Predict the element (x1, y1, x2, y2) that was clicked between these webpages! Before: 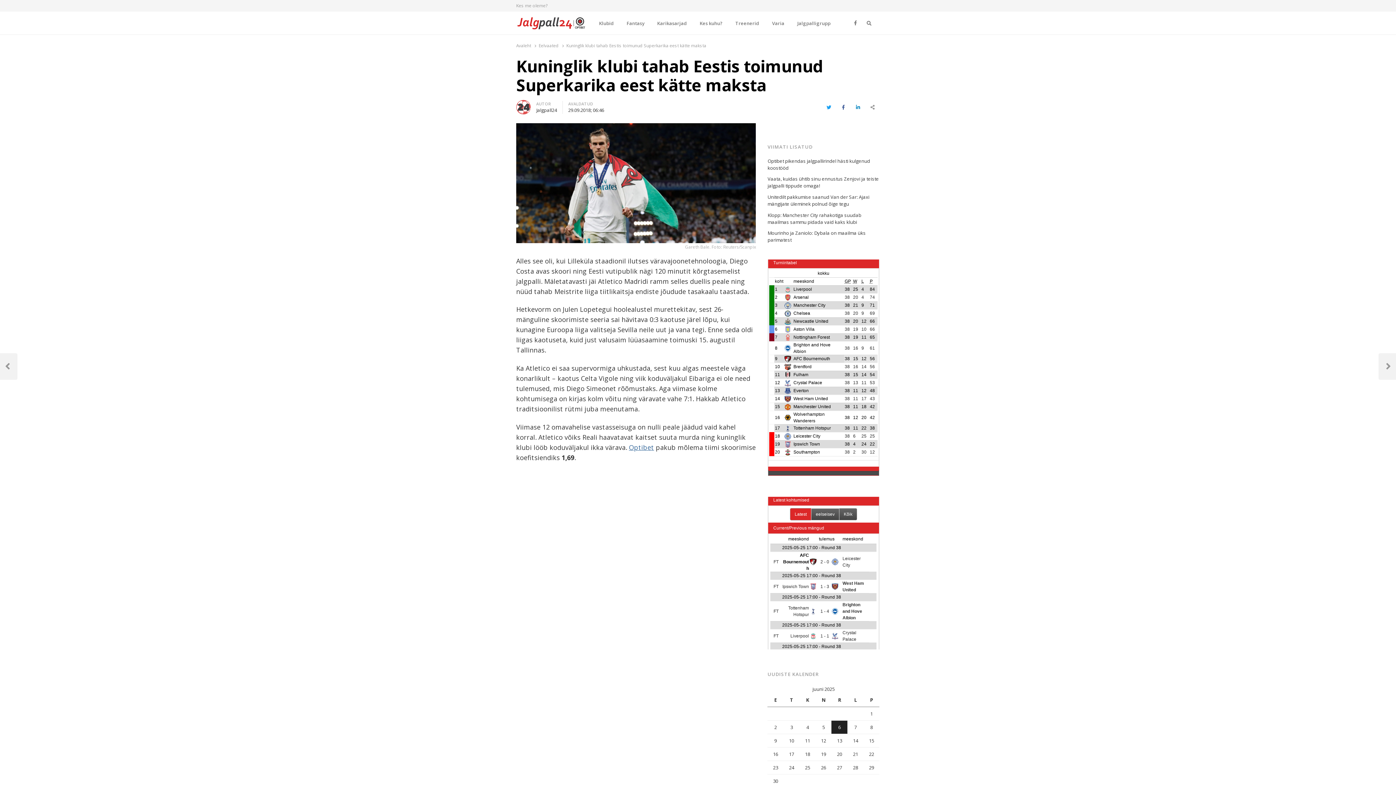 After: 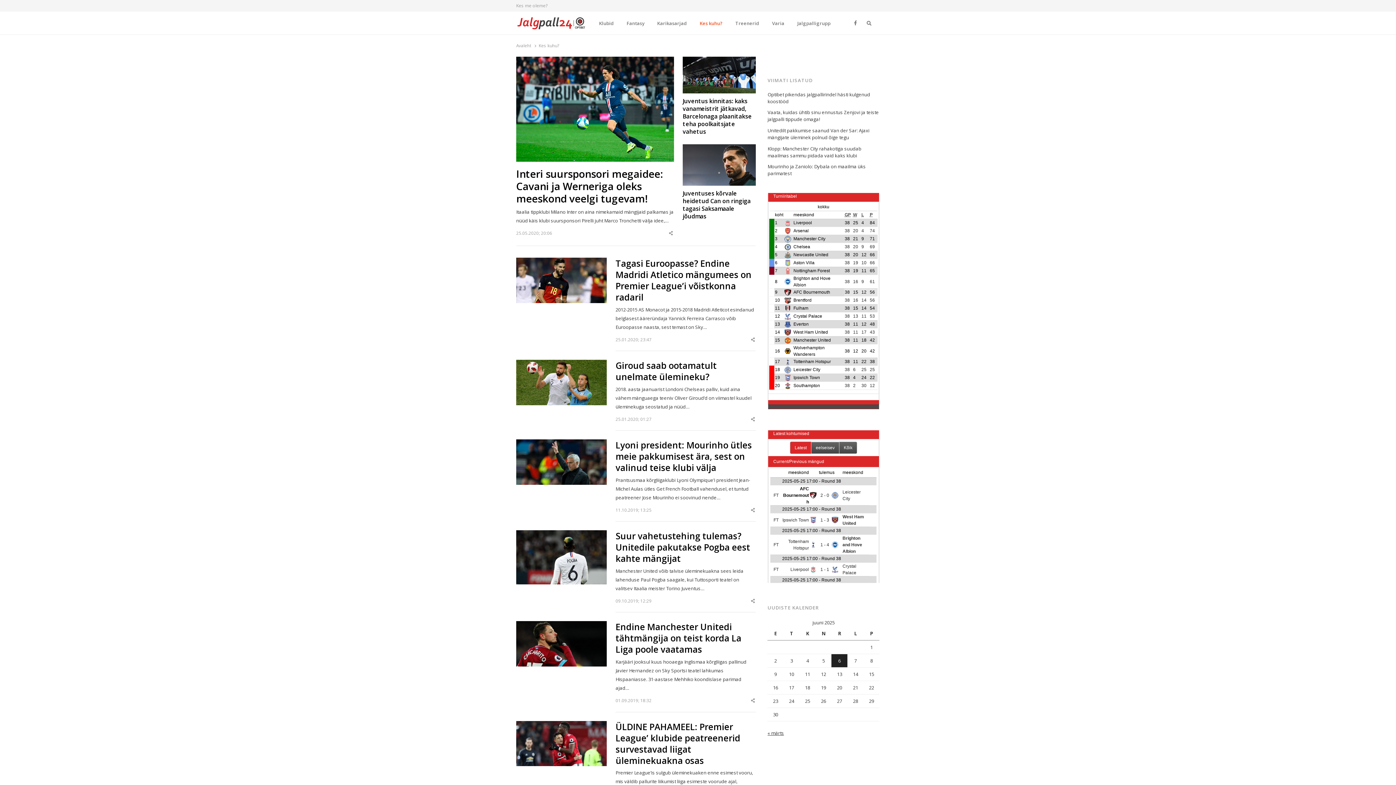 Action: label: Kes kuhu? bbox: (694, 13, 728, 33)